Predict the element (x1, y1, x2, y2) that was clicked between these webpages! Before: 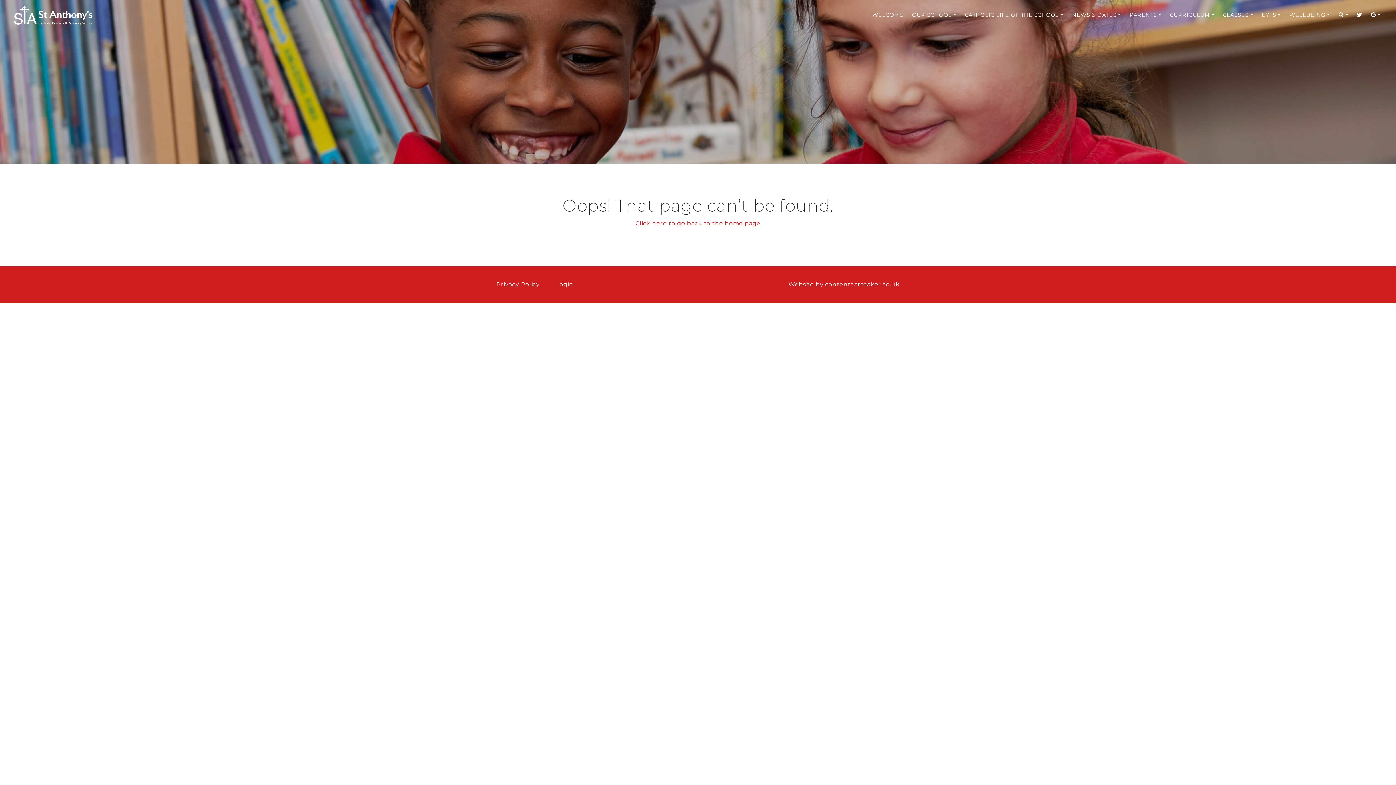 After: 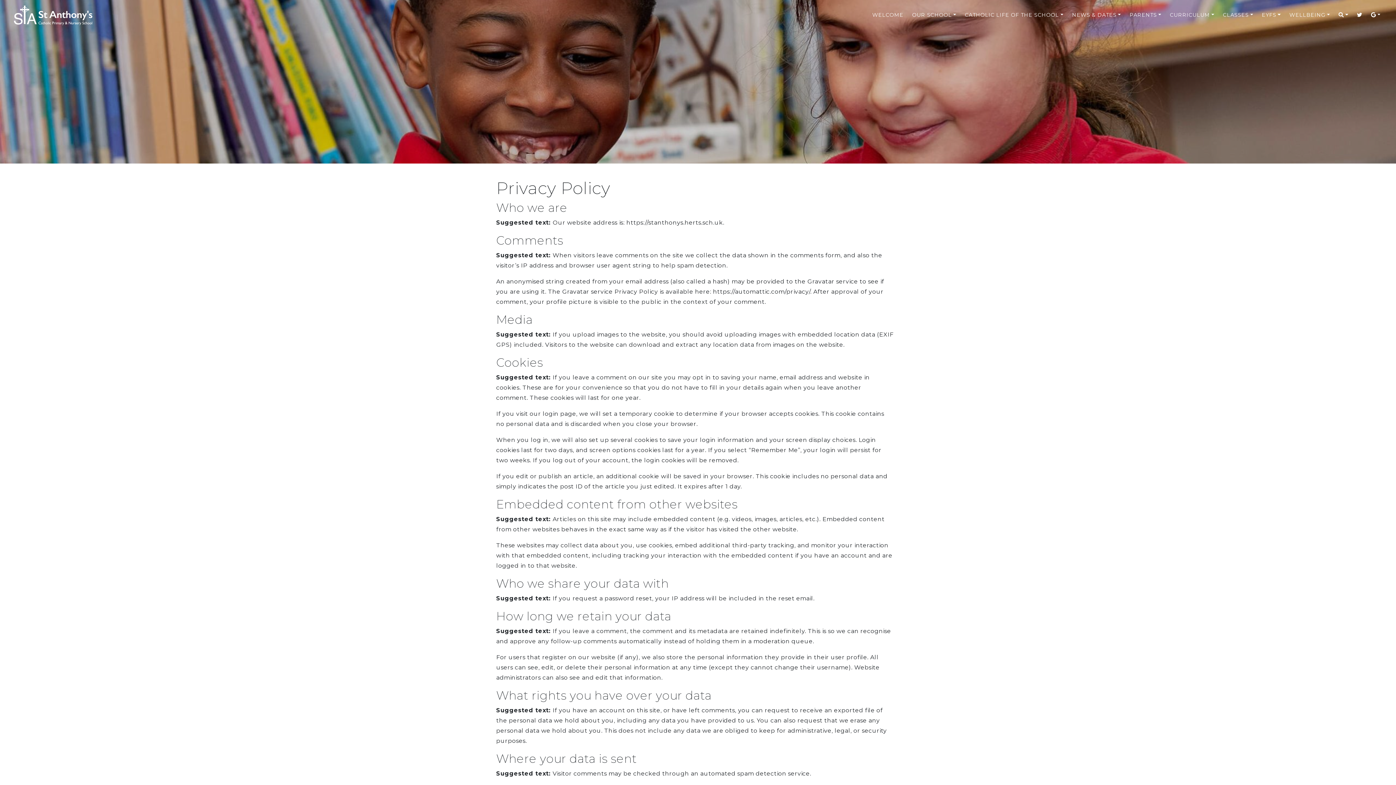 Action: bbox: (496, 281, 539, 288) label: Privacy Policy